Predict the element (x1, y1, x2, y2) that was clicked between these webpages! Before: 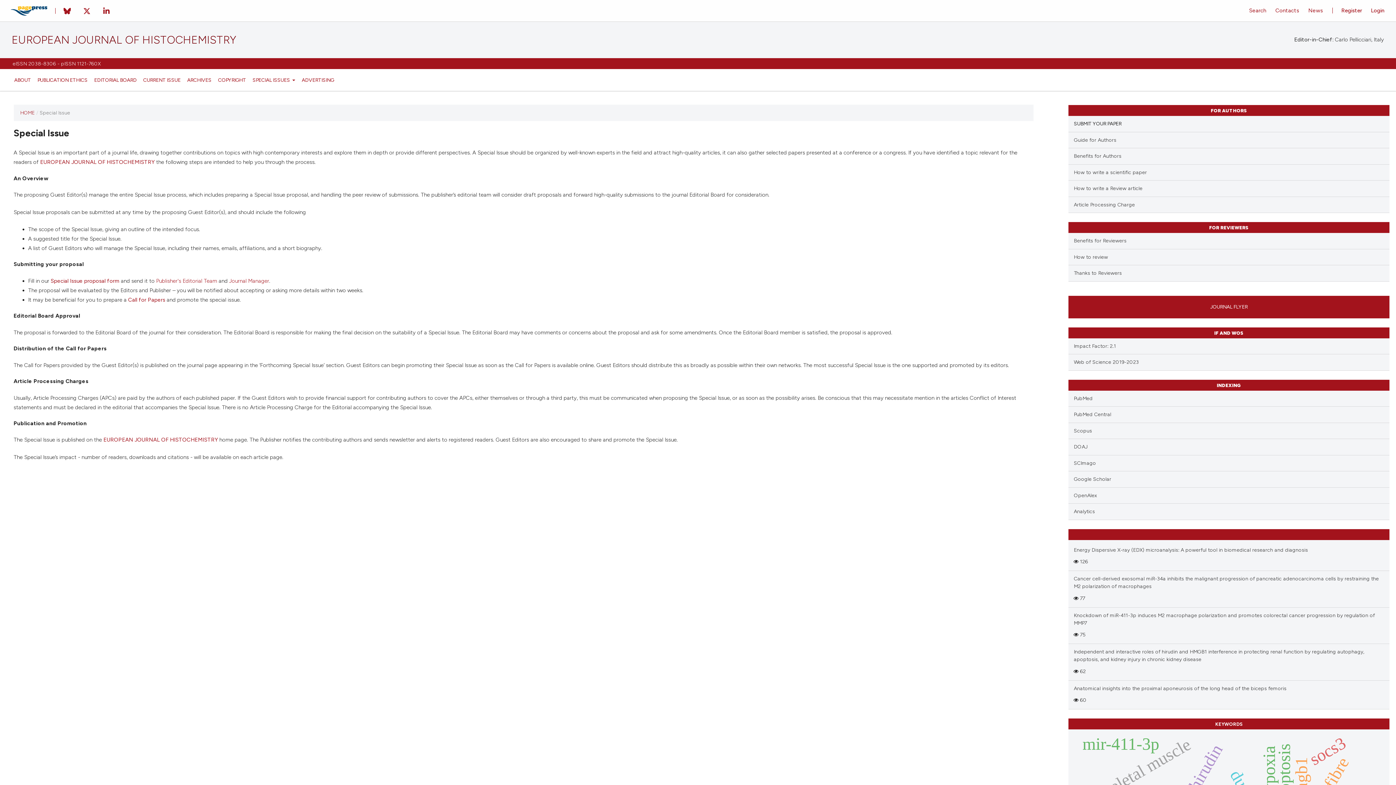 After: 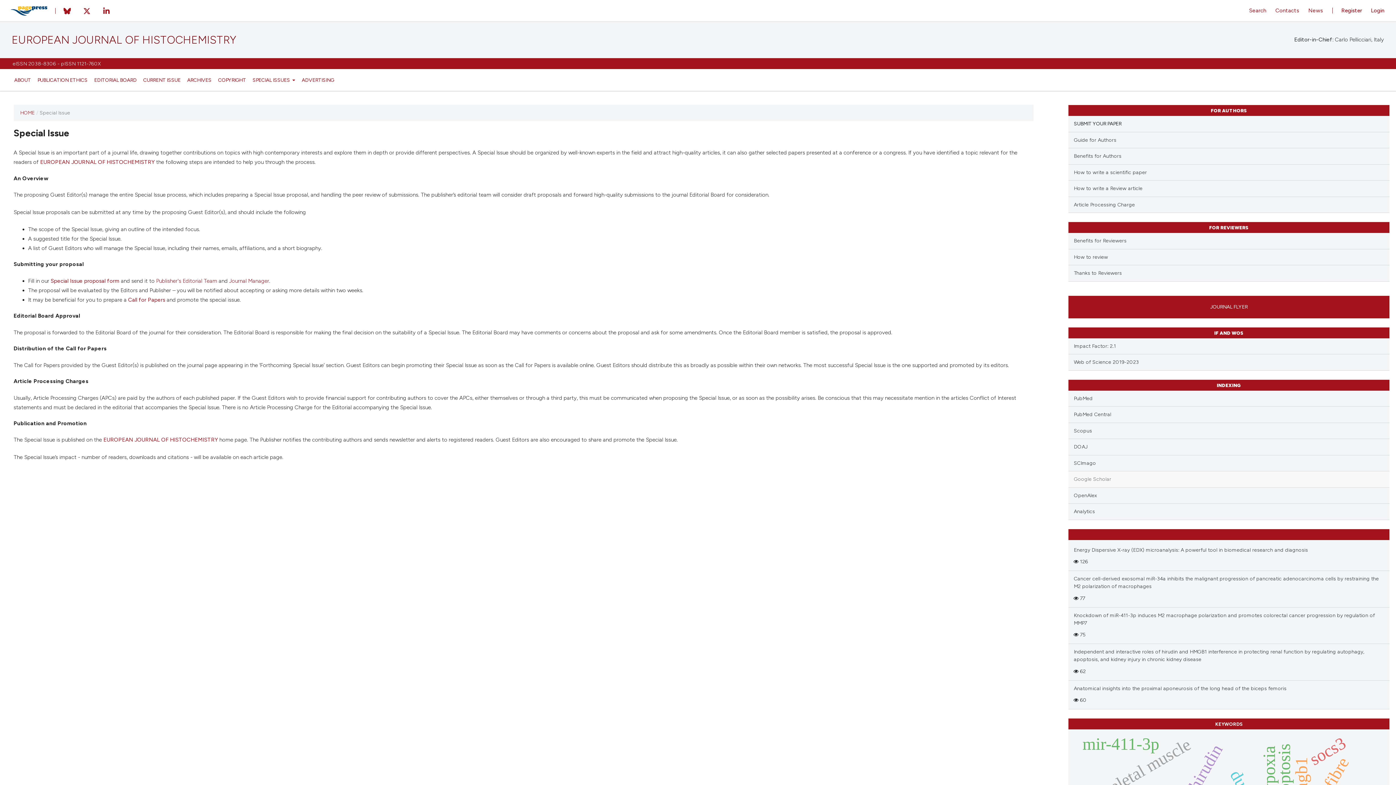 Action: bbox: (1068, 471, 1389, 487) label: Google Scholar